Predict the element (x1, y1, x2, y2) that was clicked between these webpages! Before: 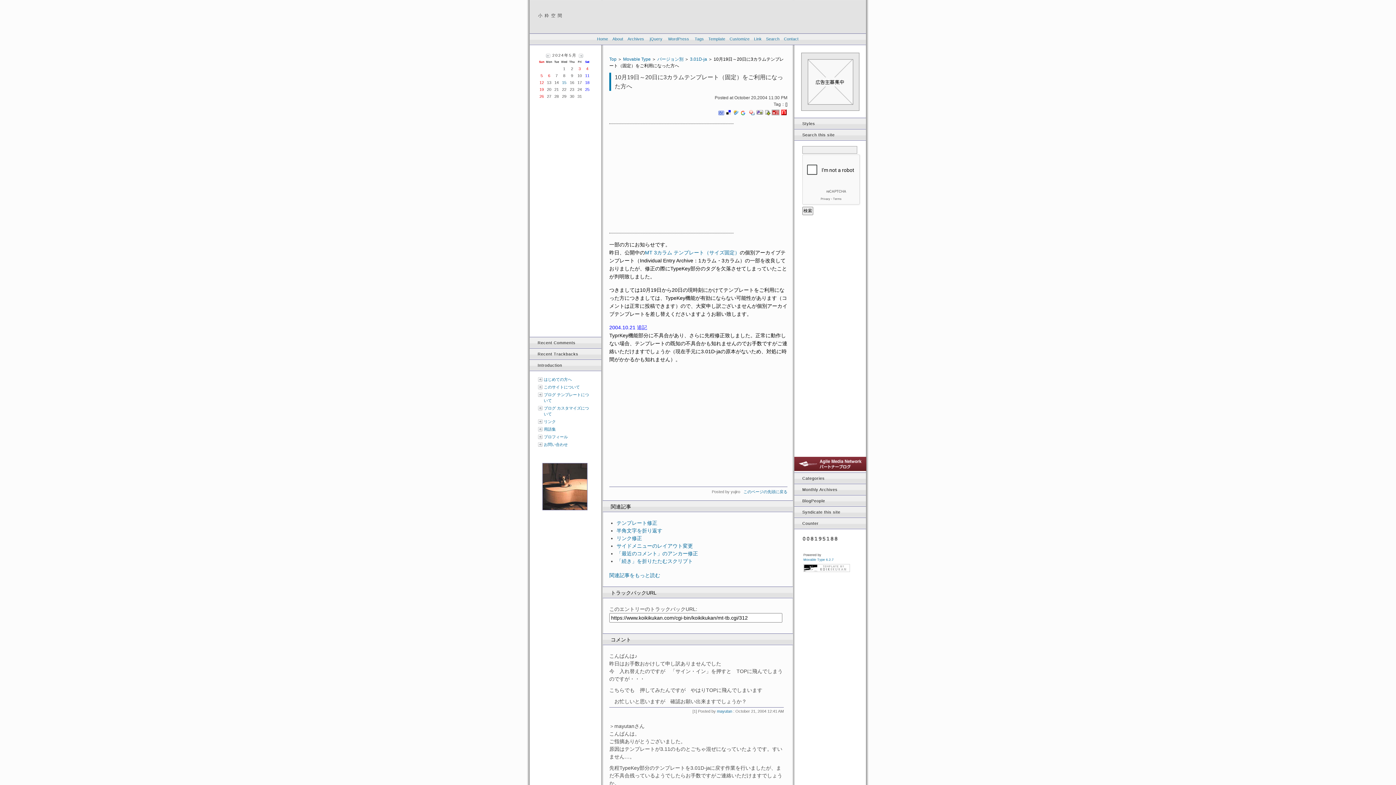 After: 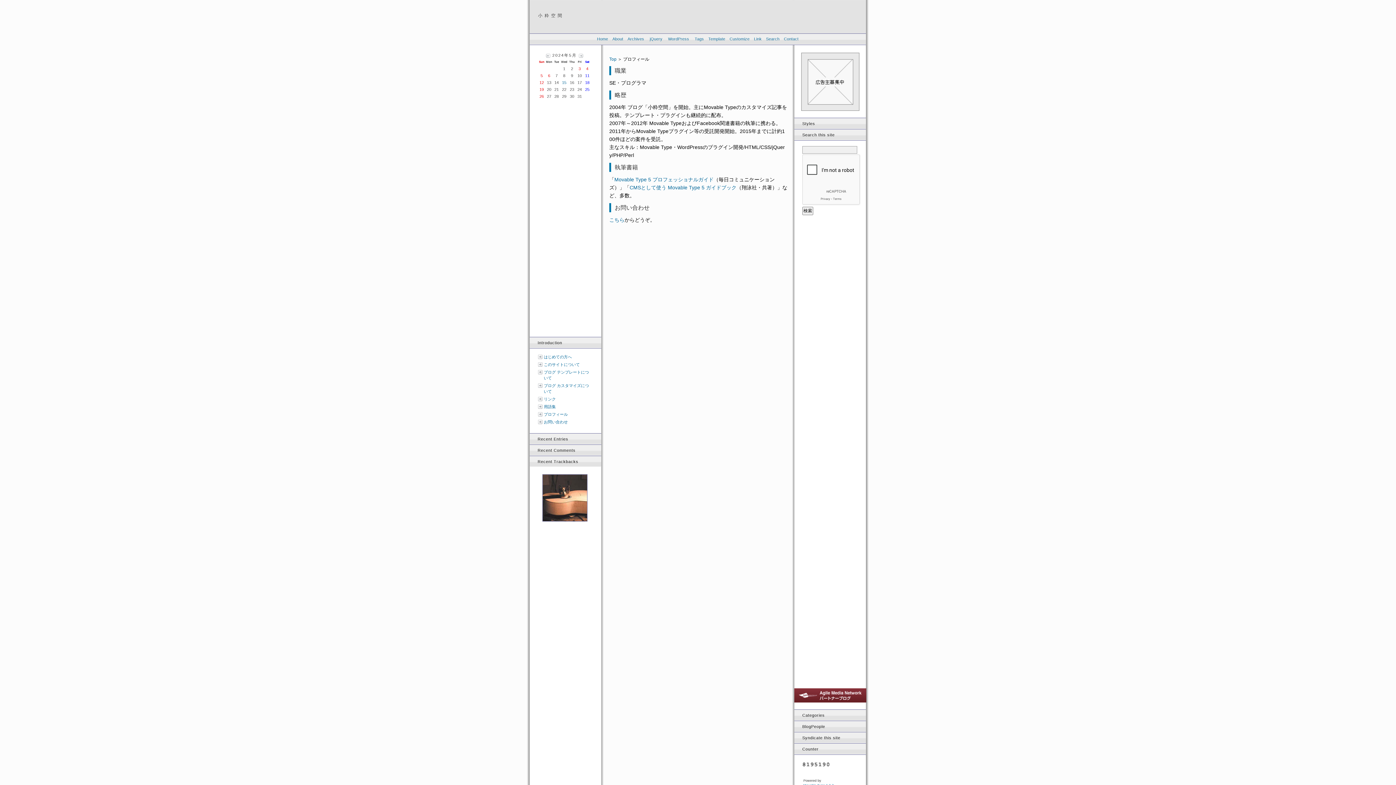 Action: bbox: (544, 434, 568, 439) label: プロフィール